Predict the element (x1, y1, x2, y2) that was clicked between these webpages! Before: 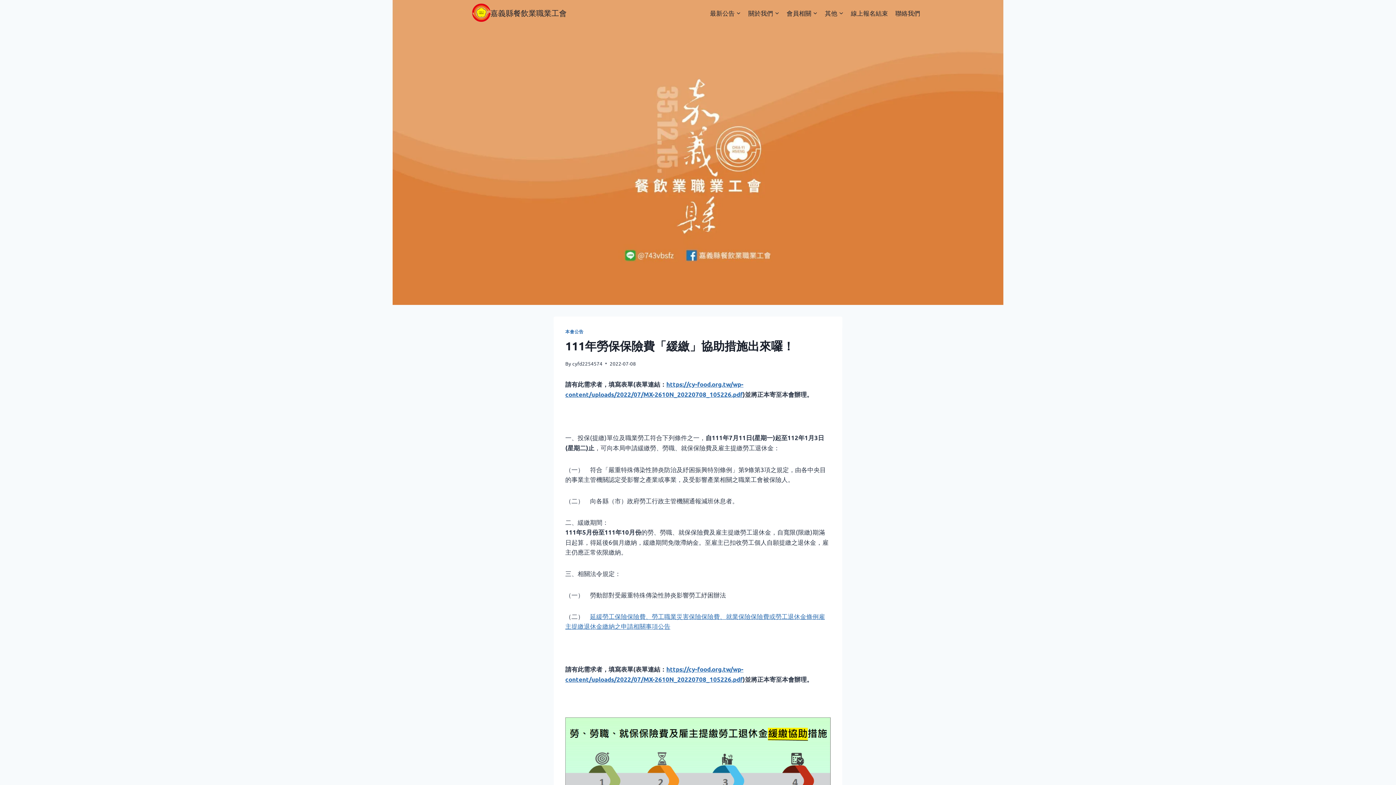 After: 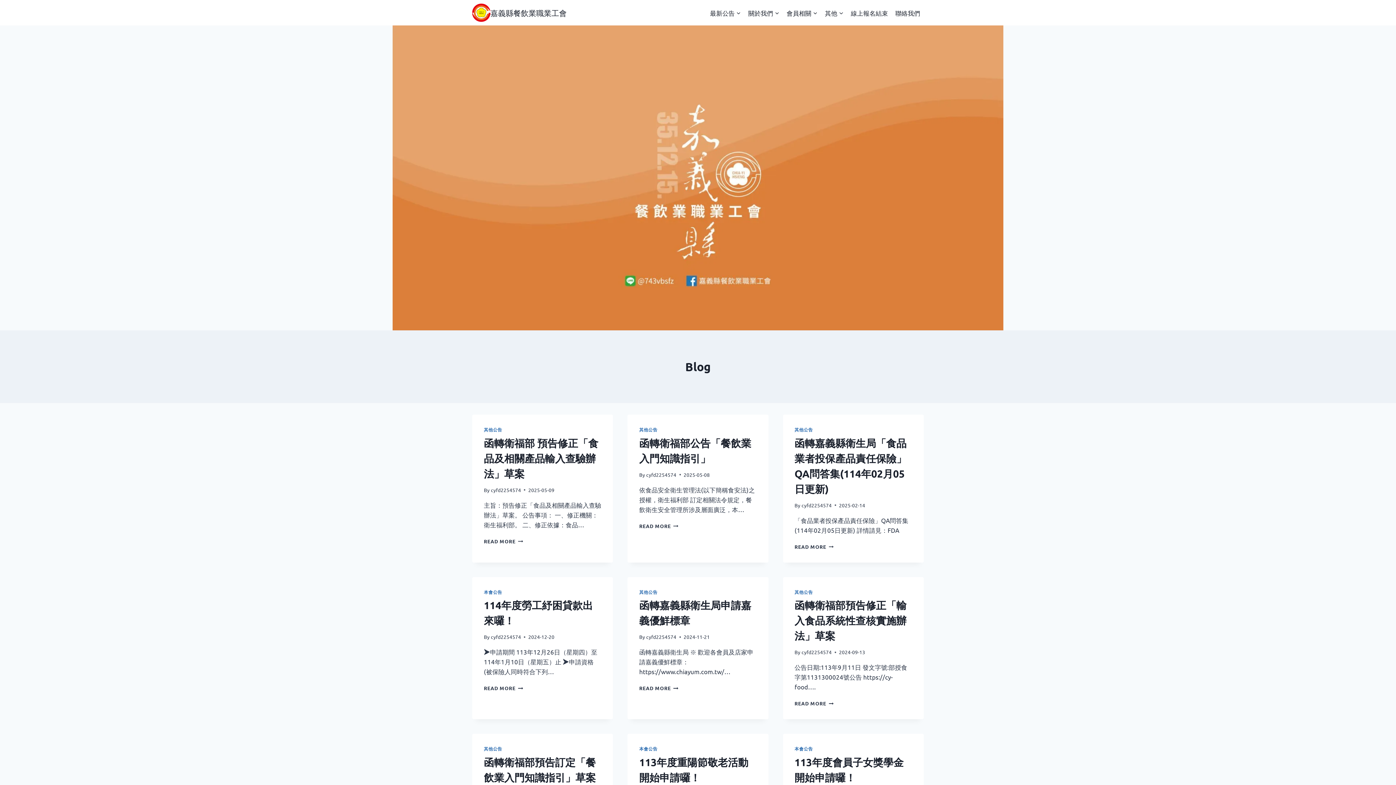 Action: bbox: (706, 4, 744, 21) label: 最新公告